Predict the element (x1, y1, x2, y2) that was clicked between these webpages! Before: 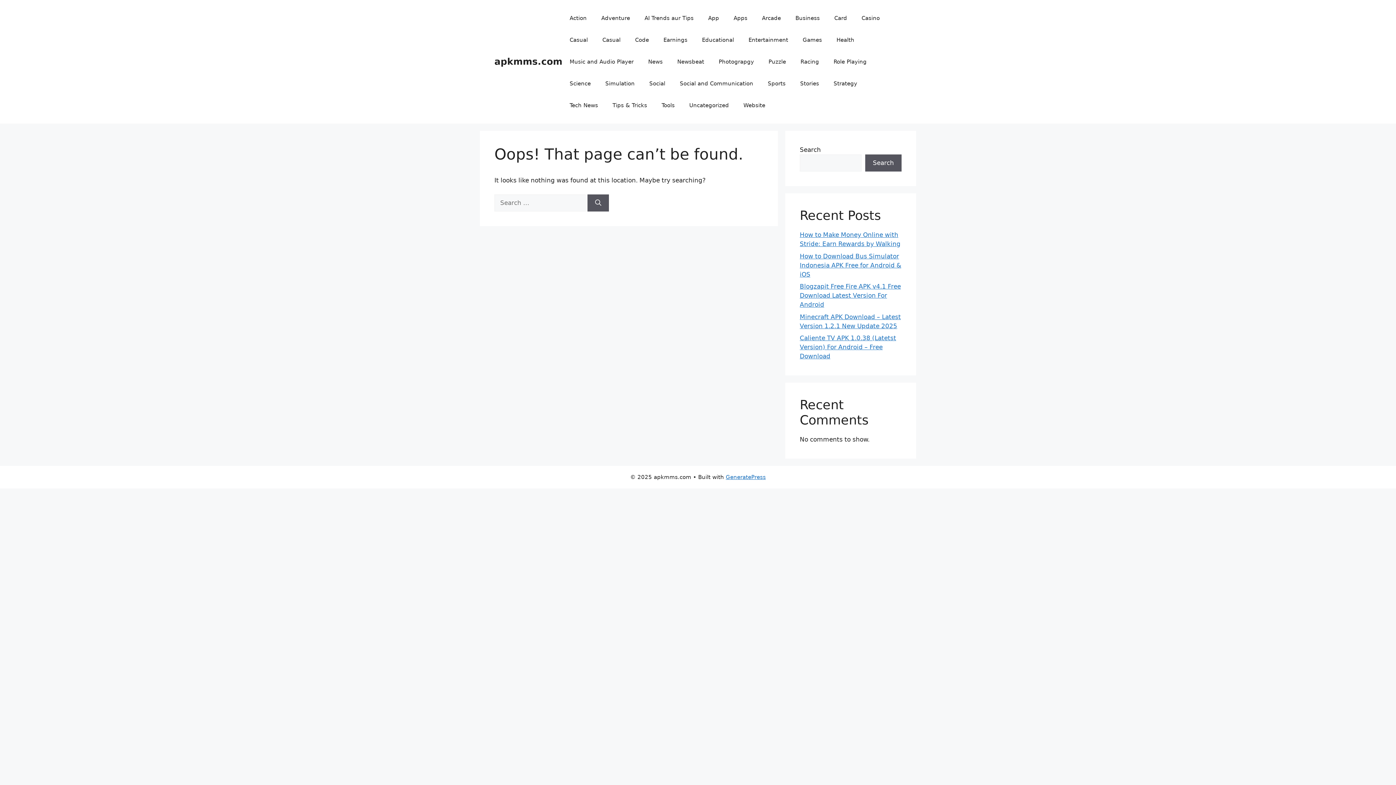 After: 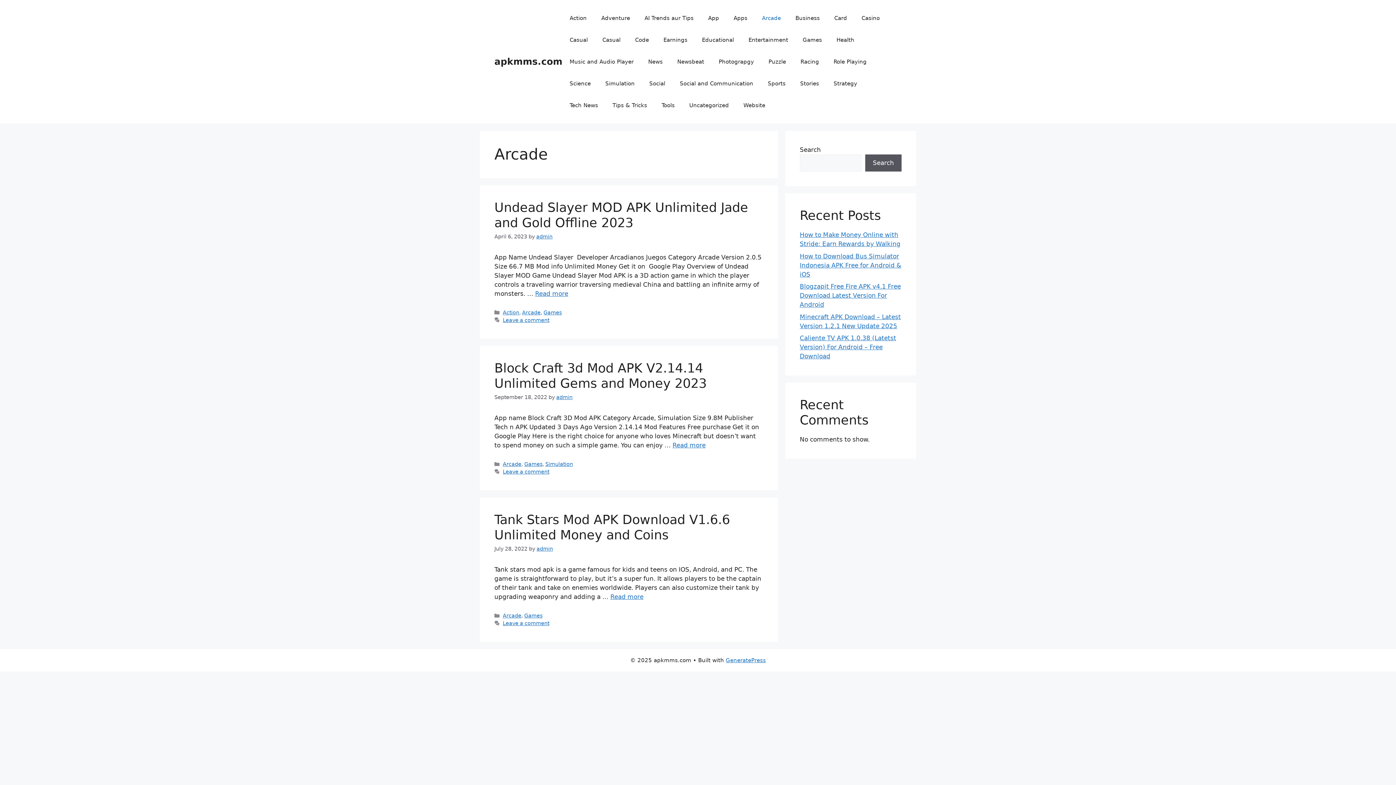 Action: label: Arcade bbox: (754, 7, 788, 29)